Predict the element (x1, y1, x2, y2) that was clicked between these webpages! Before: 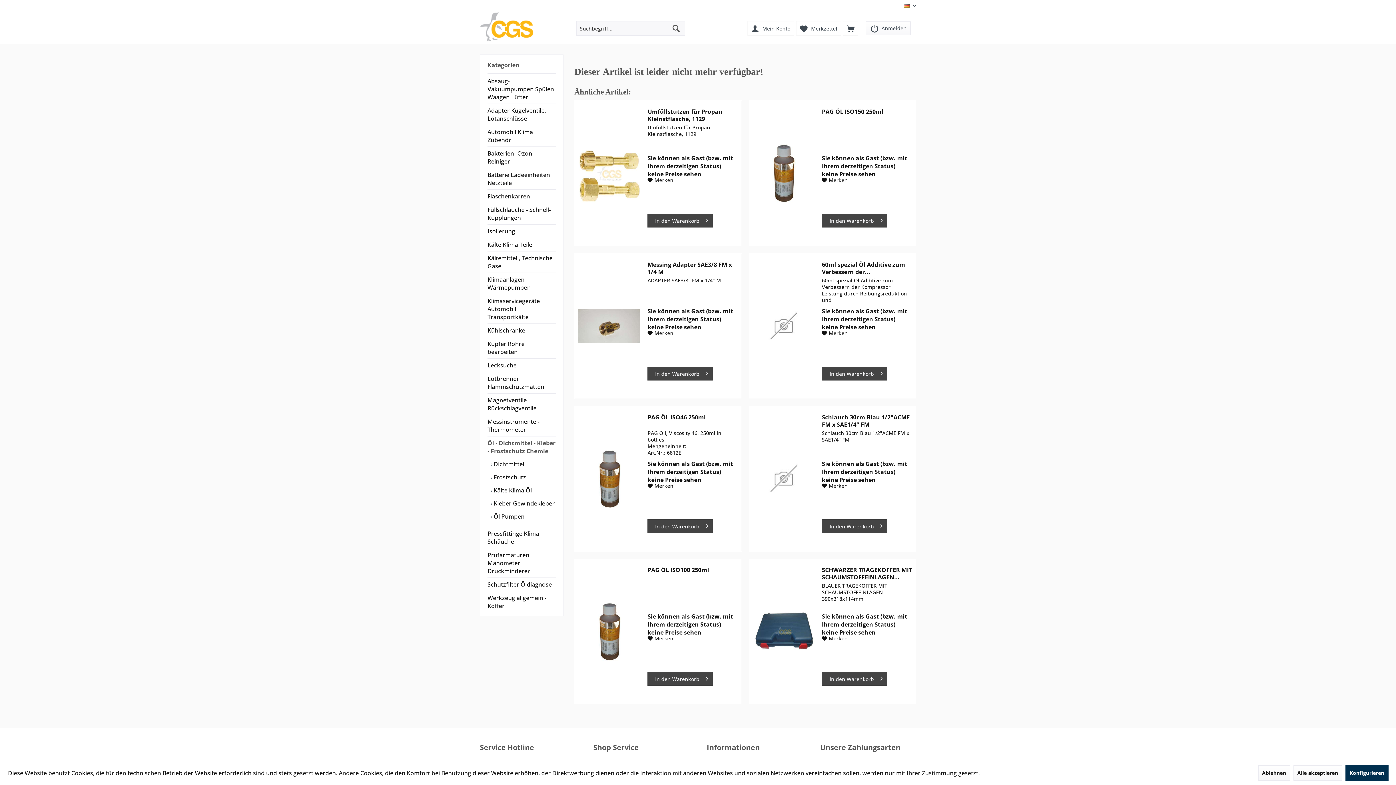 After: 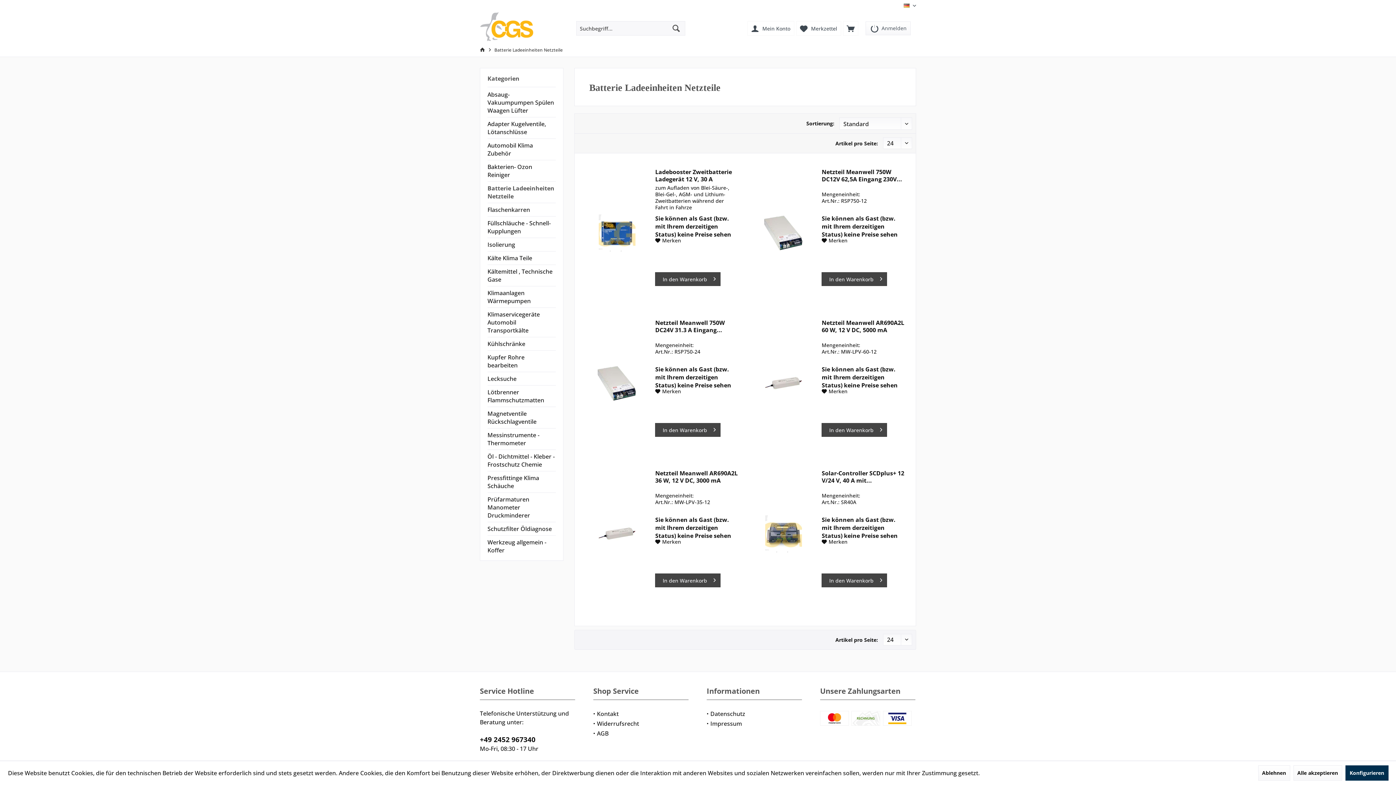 Action: label: Batterie Ladeeinheiten Netzteile bbox: (487, 168, 556, 189)